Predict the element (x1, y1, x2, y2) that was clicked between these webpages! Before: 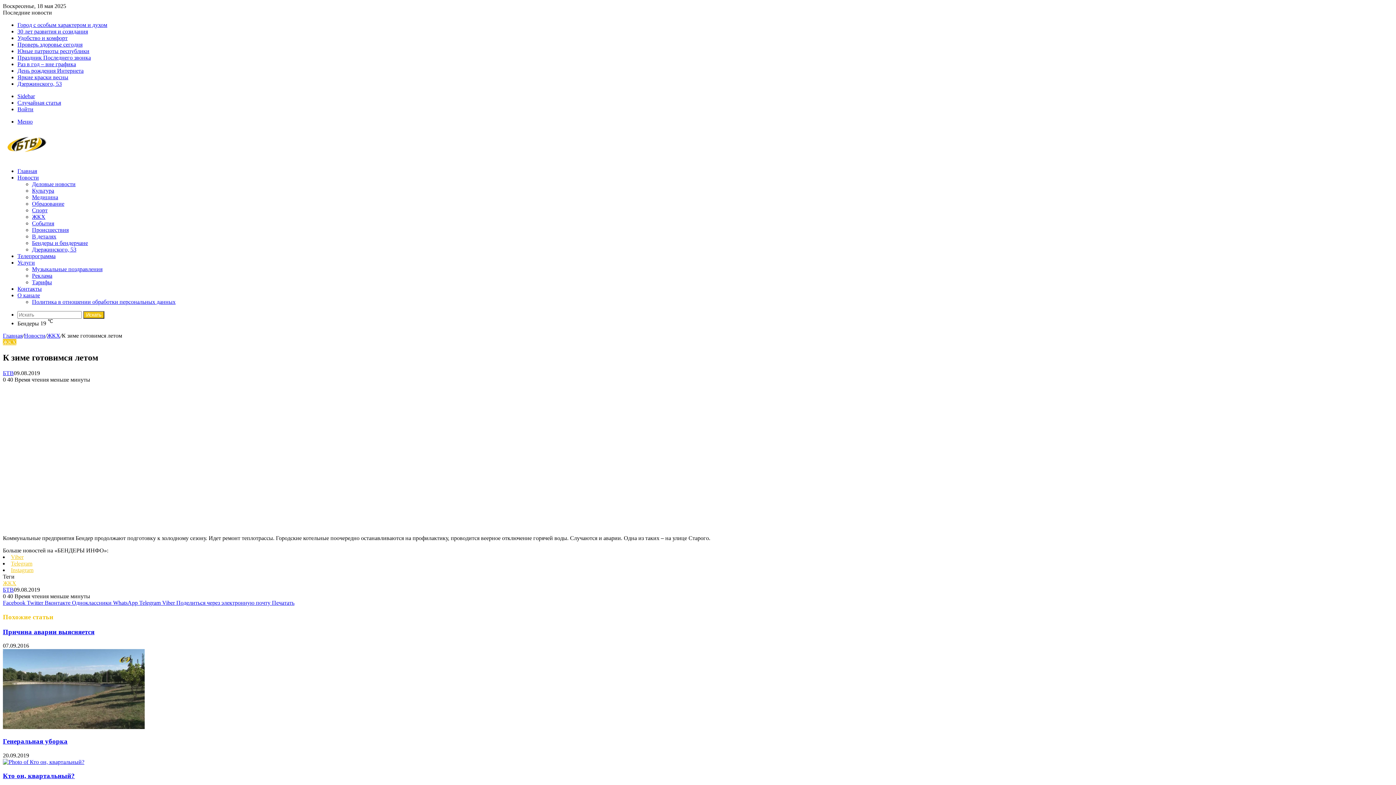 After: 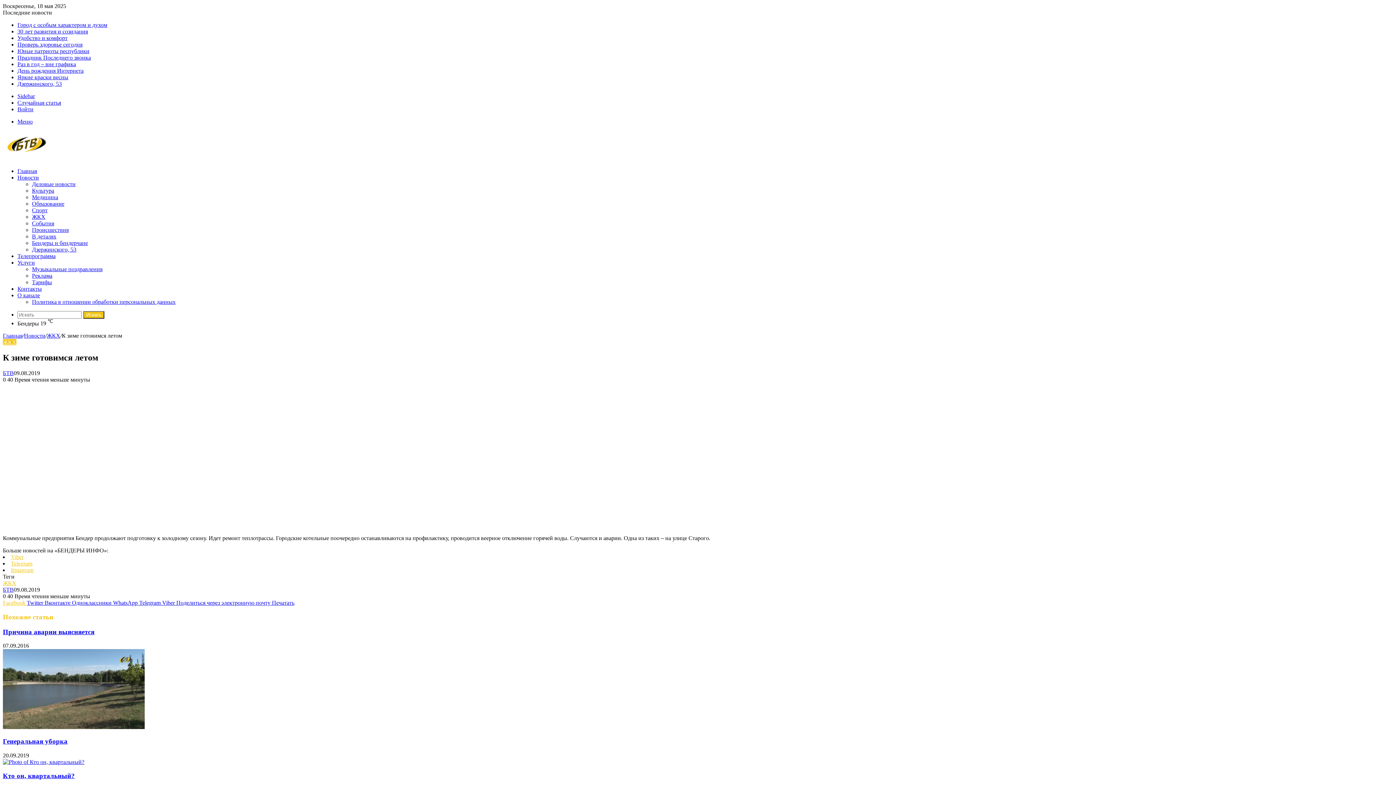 Action: bbox: (2, 600, 26, 606) label: Facebook 